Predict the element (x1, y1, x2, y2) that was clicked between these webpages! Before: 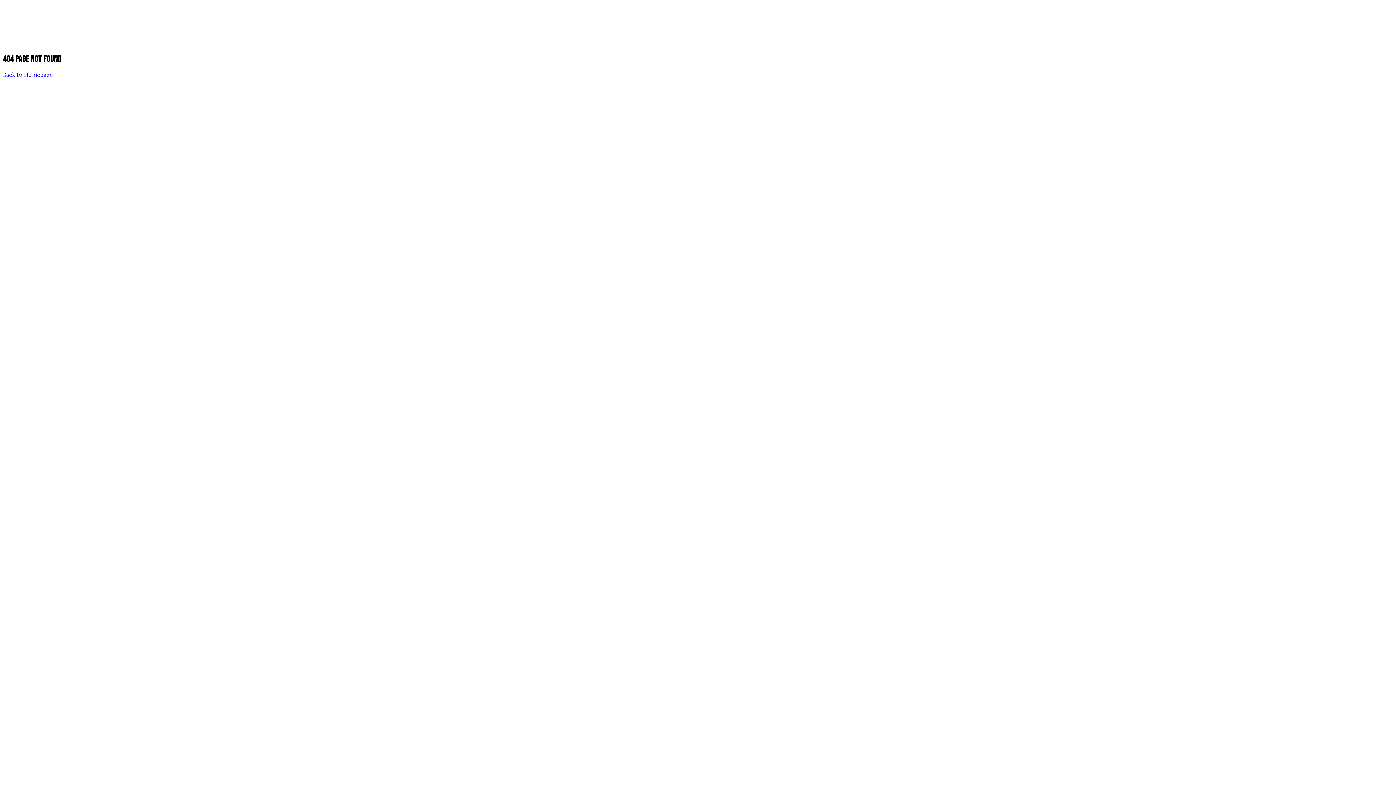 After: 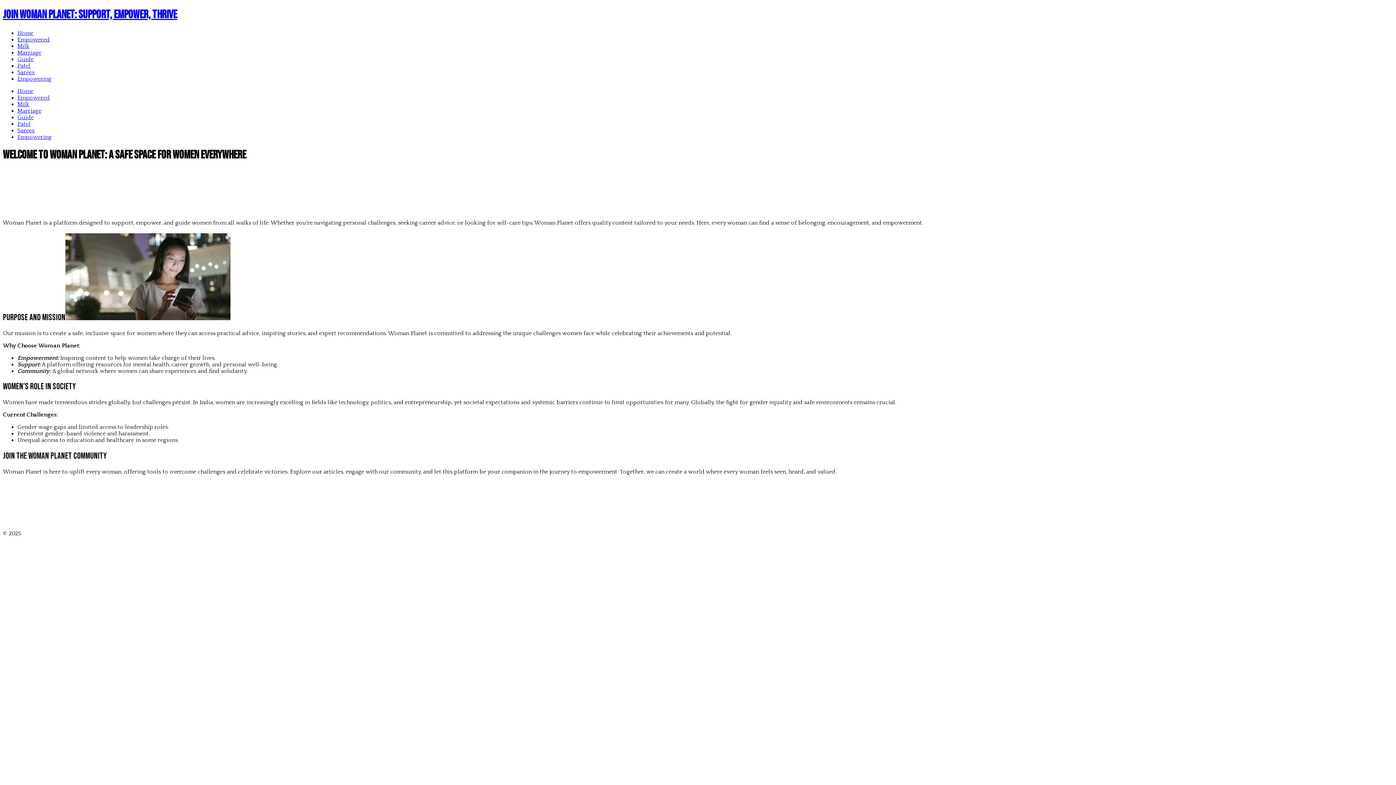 Action: label: Back to Homepage bbox: (2, 71, 52, 78)